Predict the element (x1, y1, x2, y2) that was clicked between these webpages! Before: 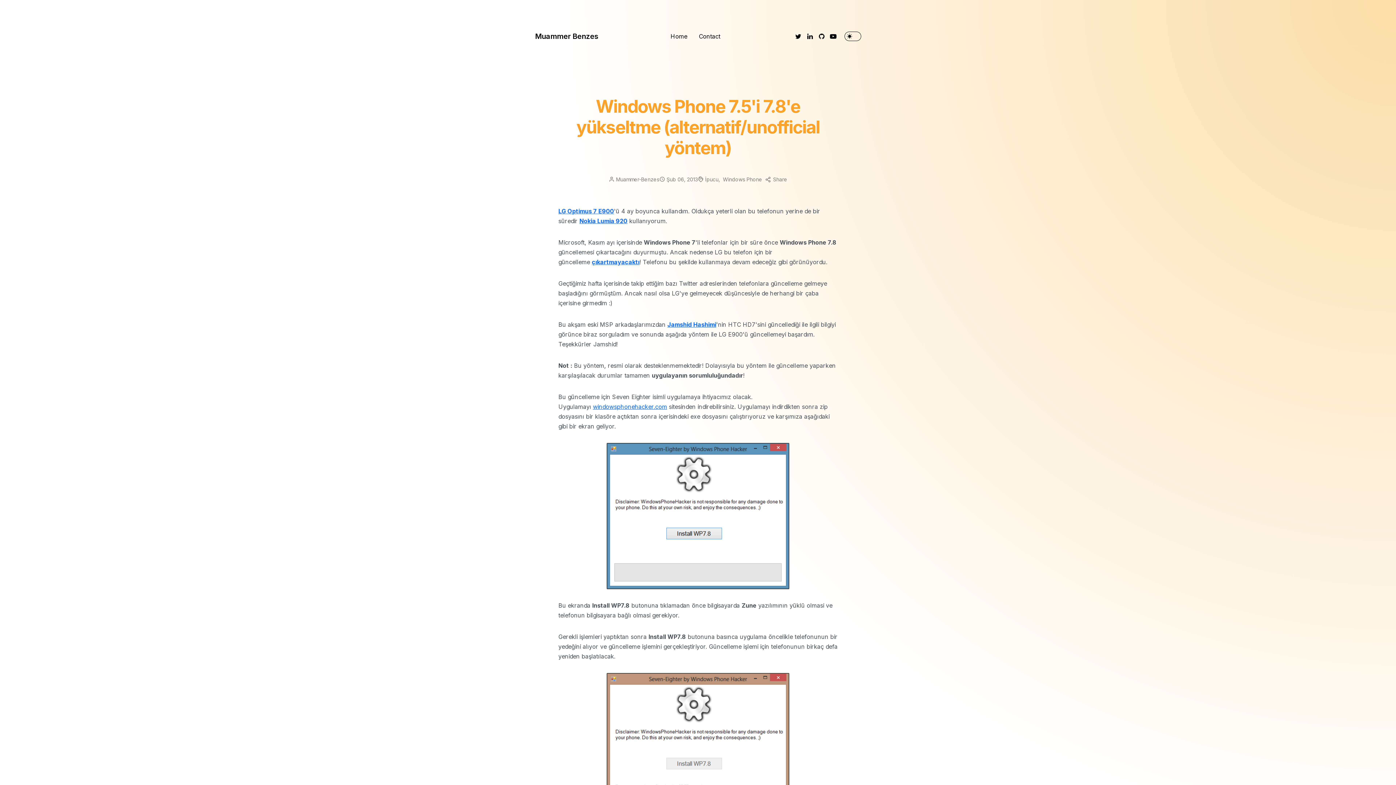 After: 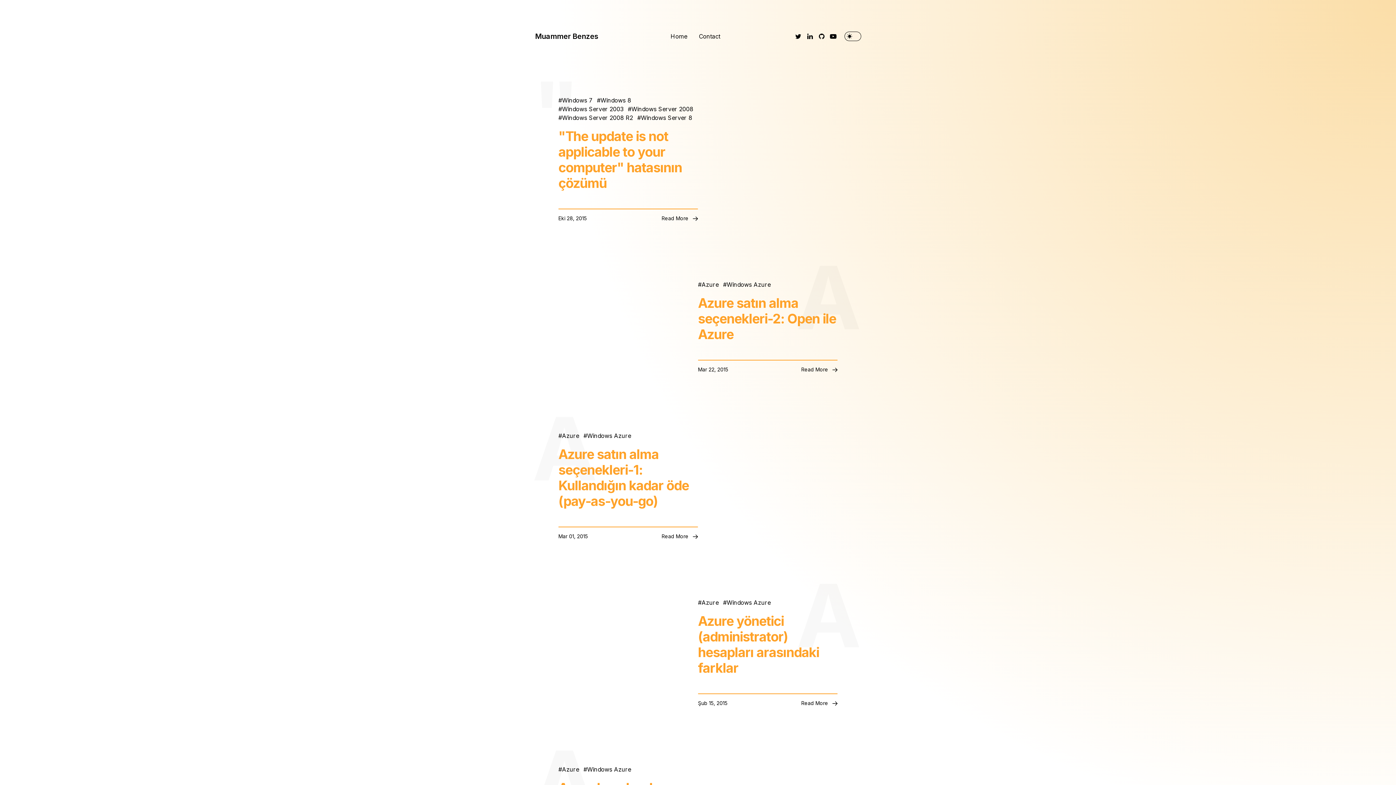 Action: bbox: (616, 176, 659, 182) label: Muammer-Benzes